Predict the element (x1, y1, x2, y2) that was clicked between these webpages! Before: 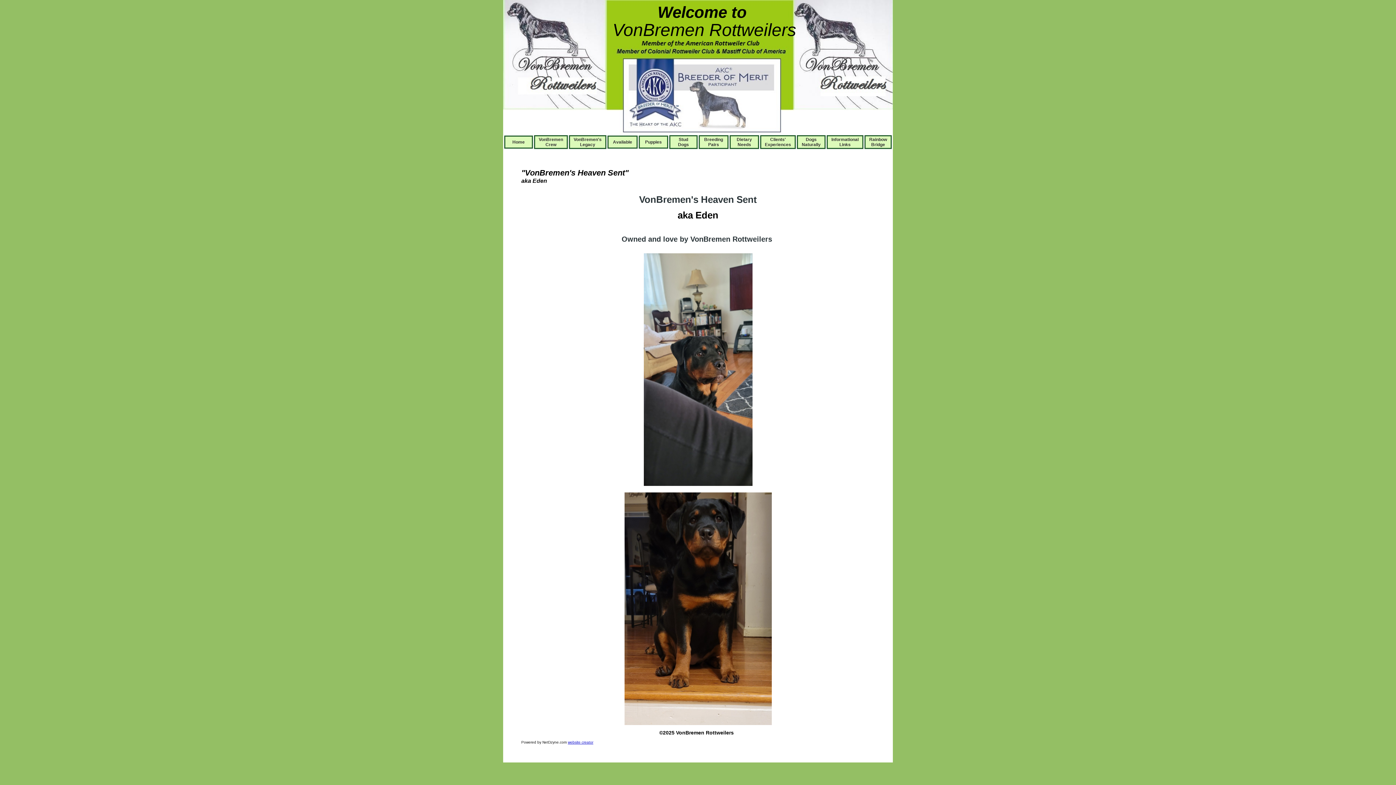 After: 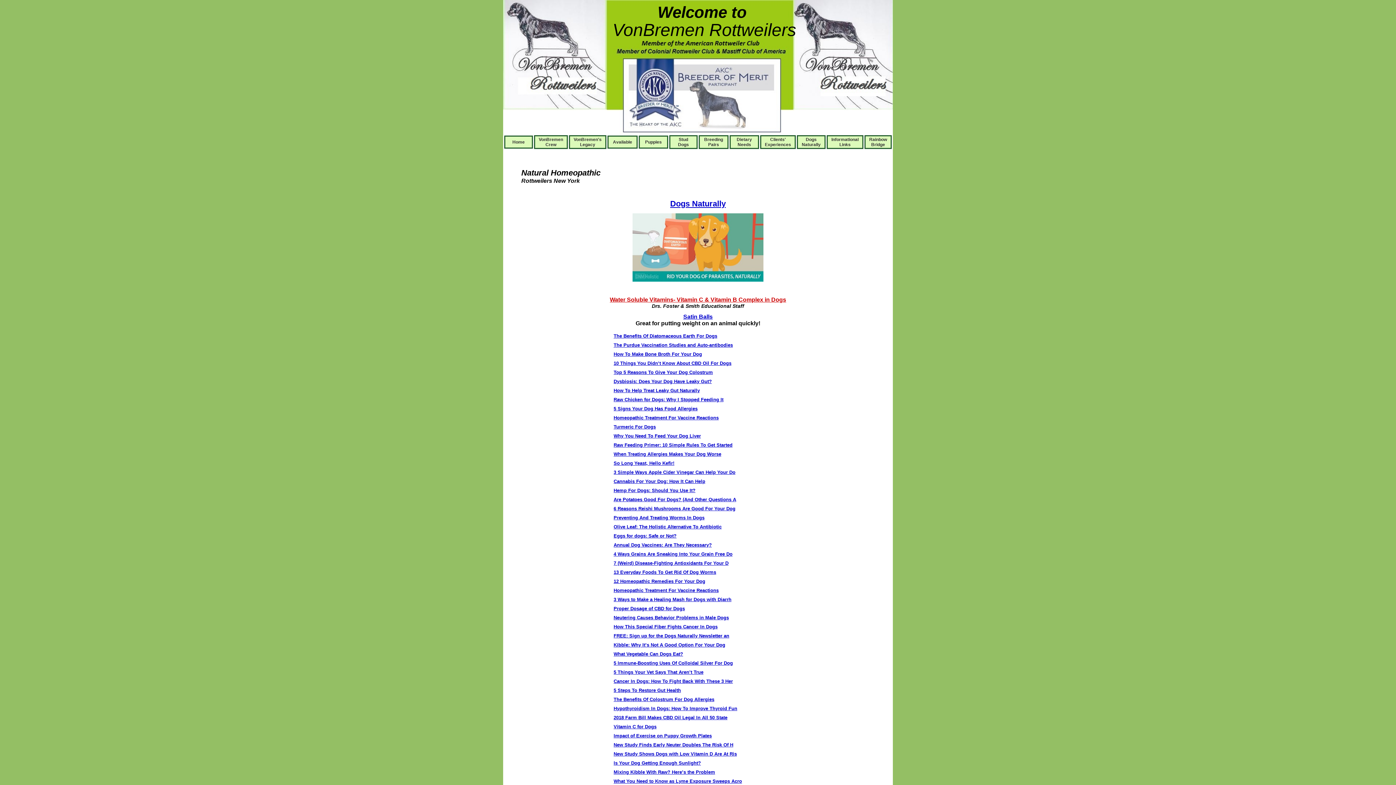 Action: bbox: (802, 137, 820, 147) label: Dogs Naturally